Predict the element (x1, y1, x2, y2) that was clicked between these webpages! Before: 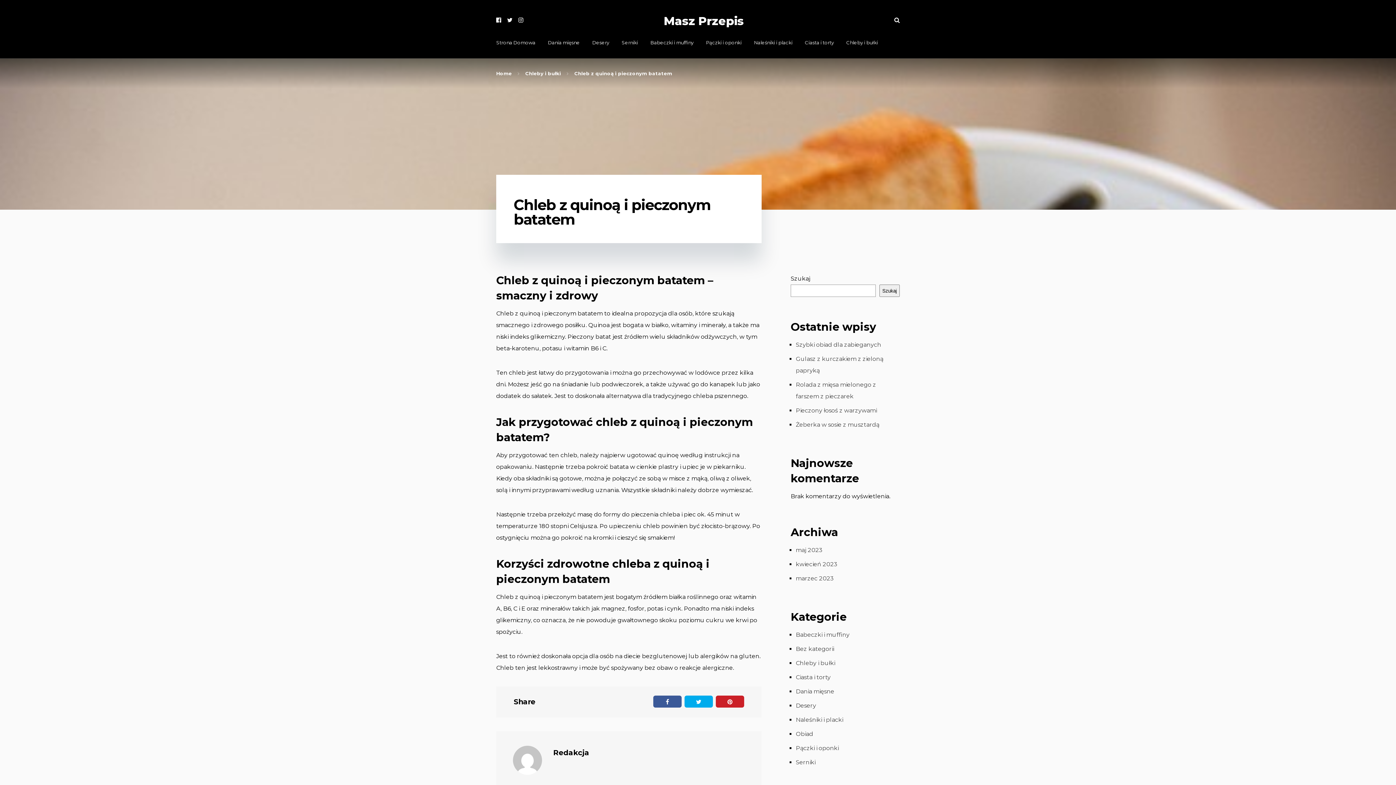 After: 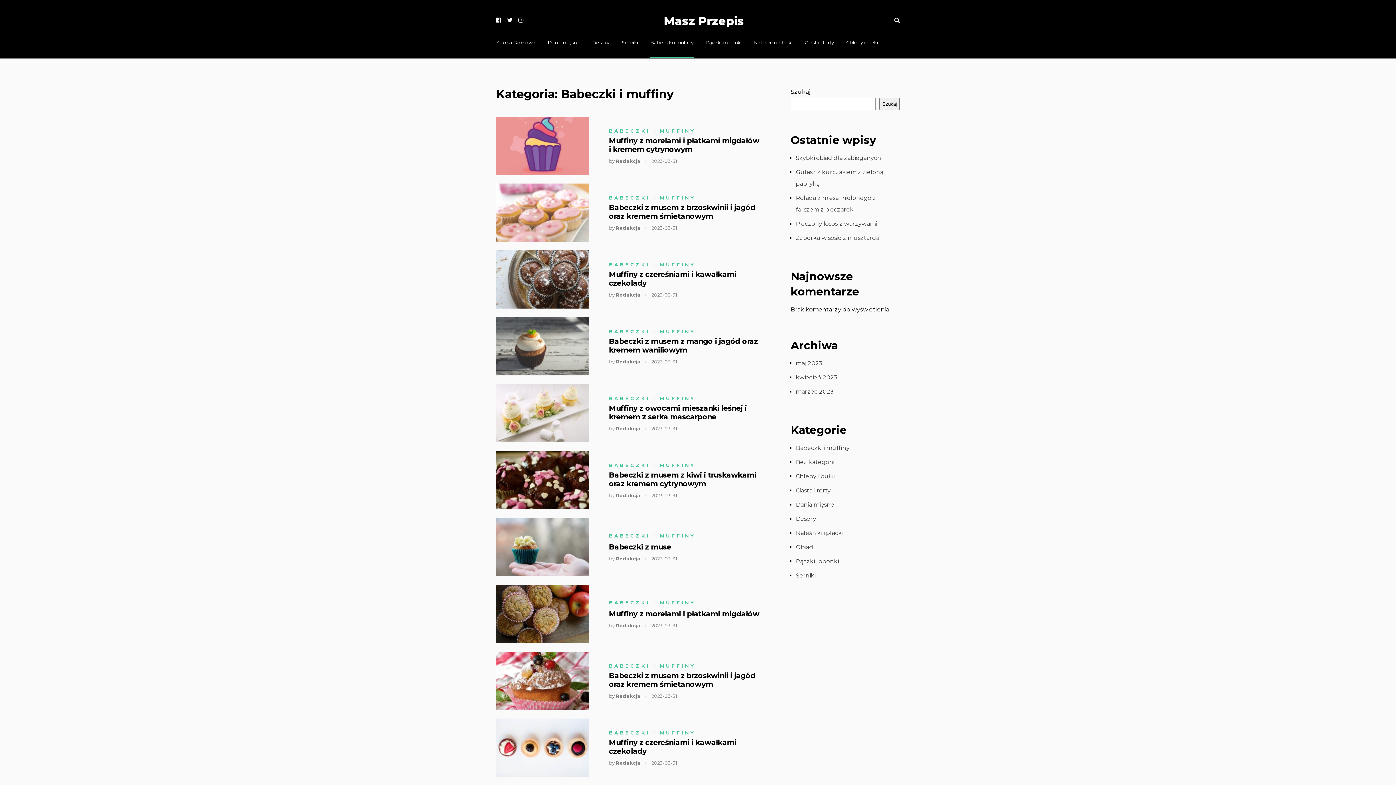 Action: bbox: (796, 631, 849, 638) label: Babeczki i muffiny